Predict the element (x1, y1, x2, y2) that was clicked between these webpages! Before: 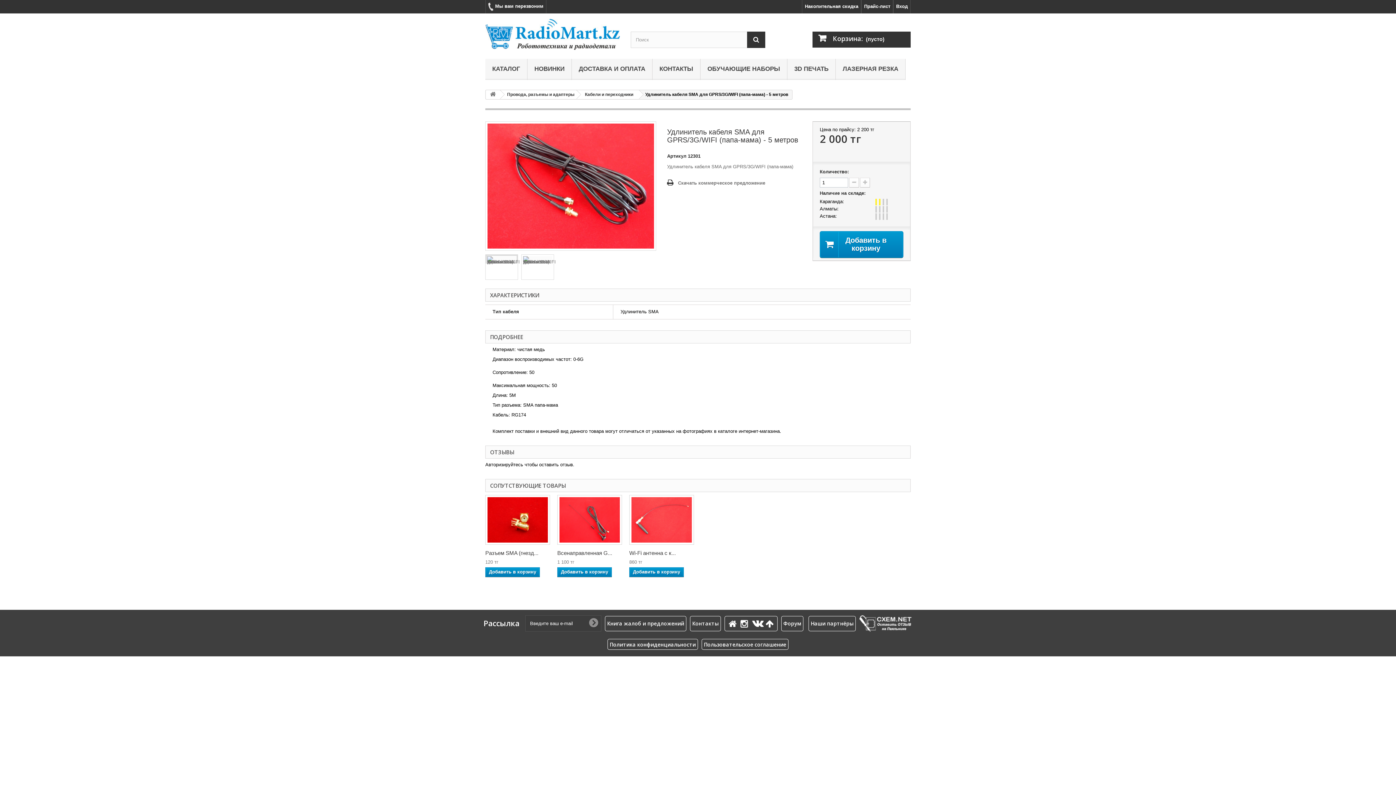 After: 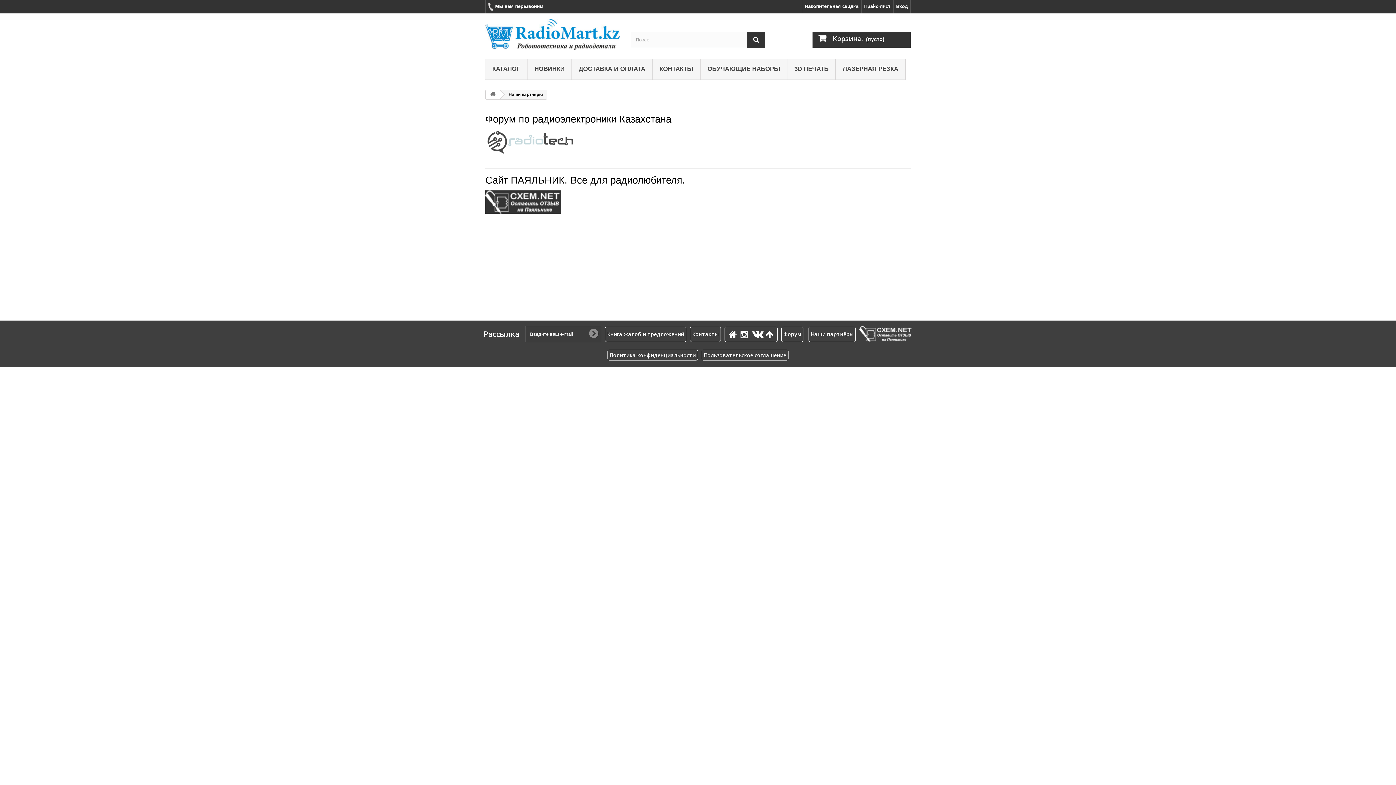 Action: bbox: (808, 616, 856, 631) label: Наши партнёры